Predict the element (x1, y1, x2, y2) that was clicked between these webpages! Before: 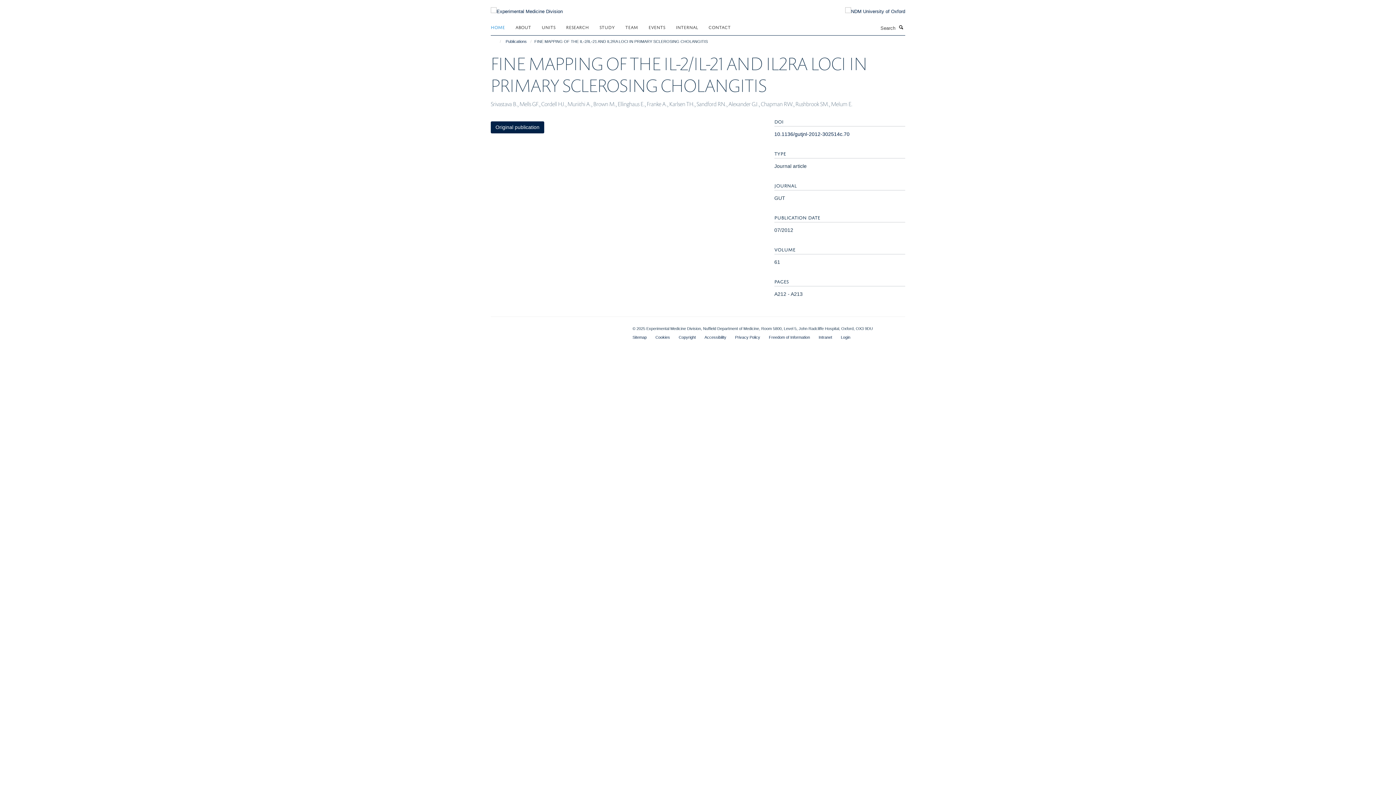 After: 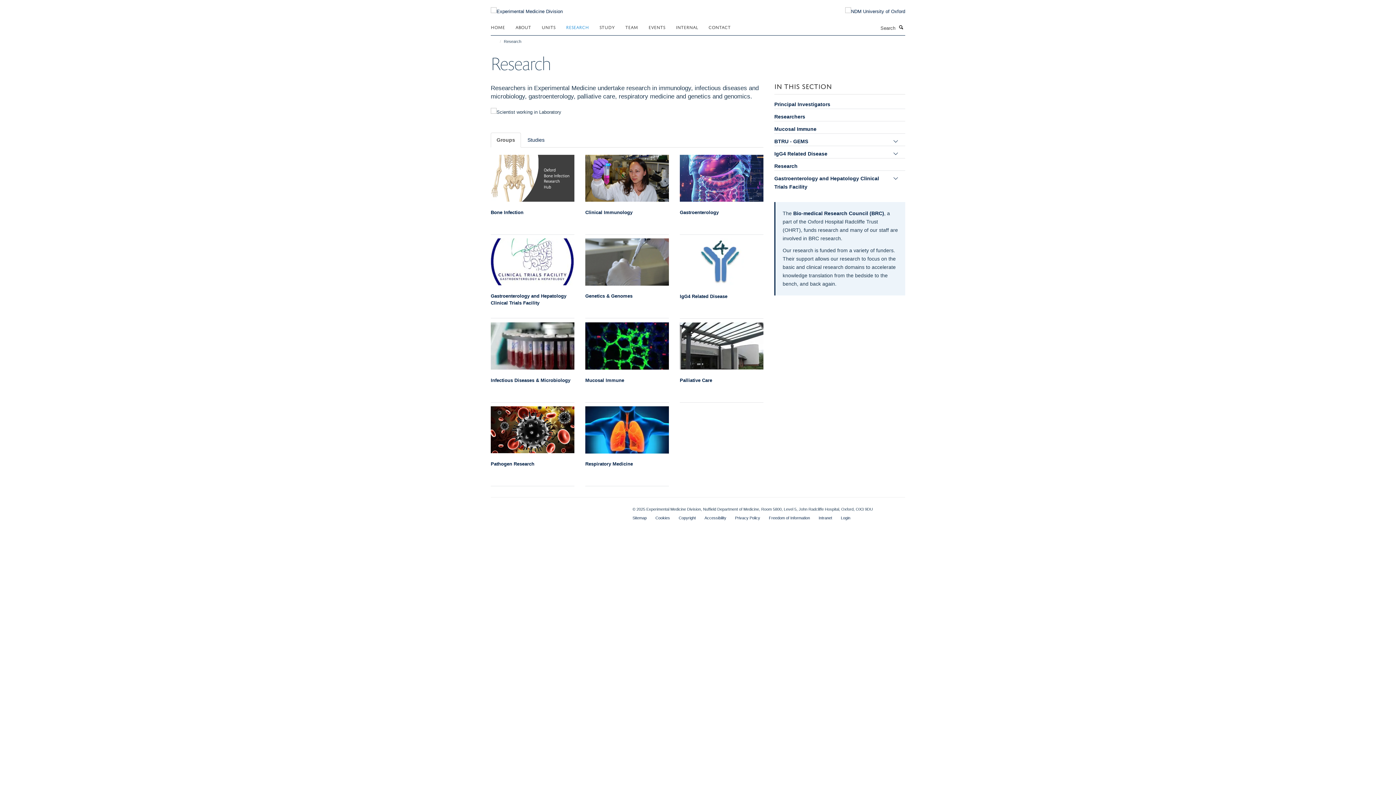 Action: bbox: (566, 21, 598, 32) label: RESEARCH